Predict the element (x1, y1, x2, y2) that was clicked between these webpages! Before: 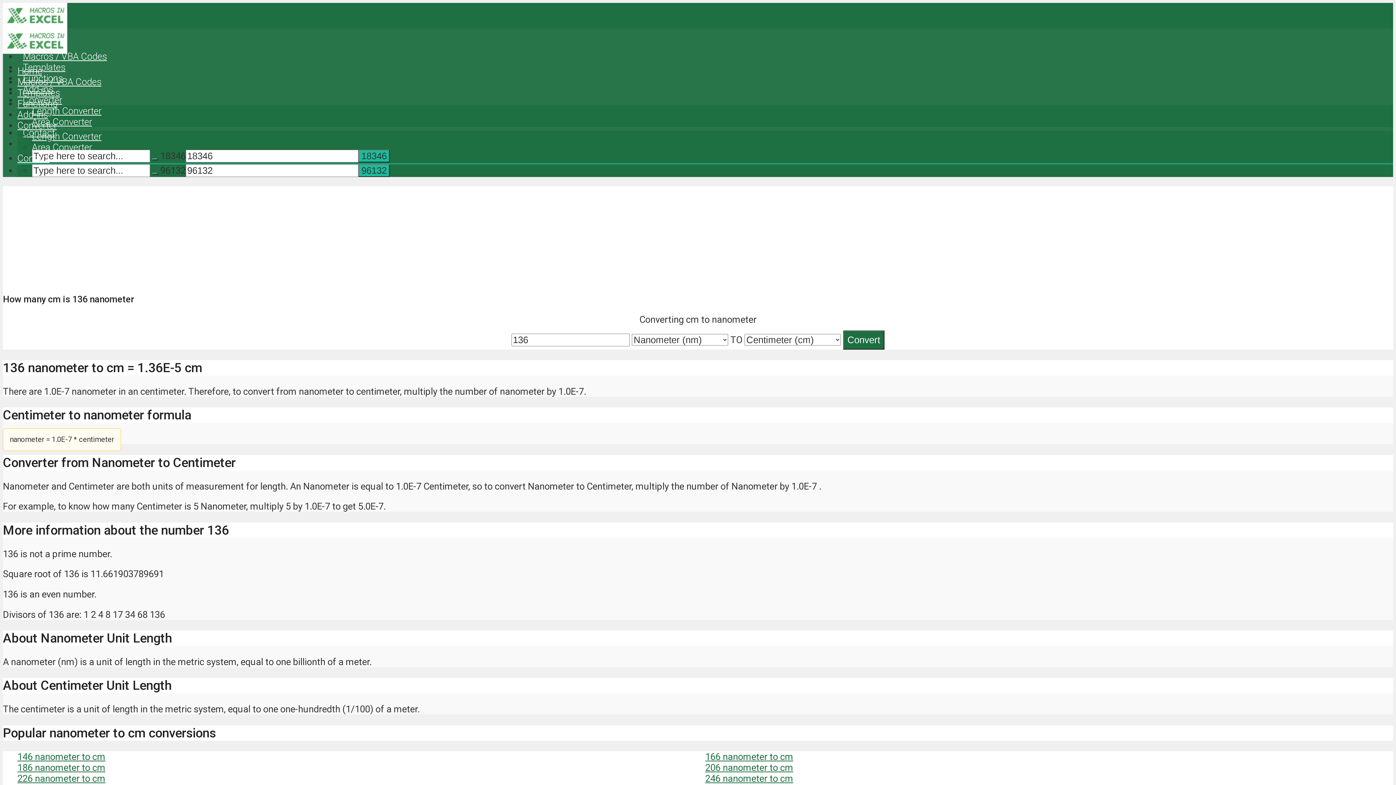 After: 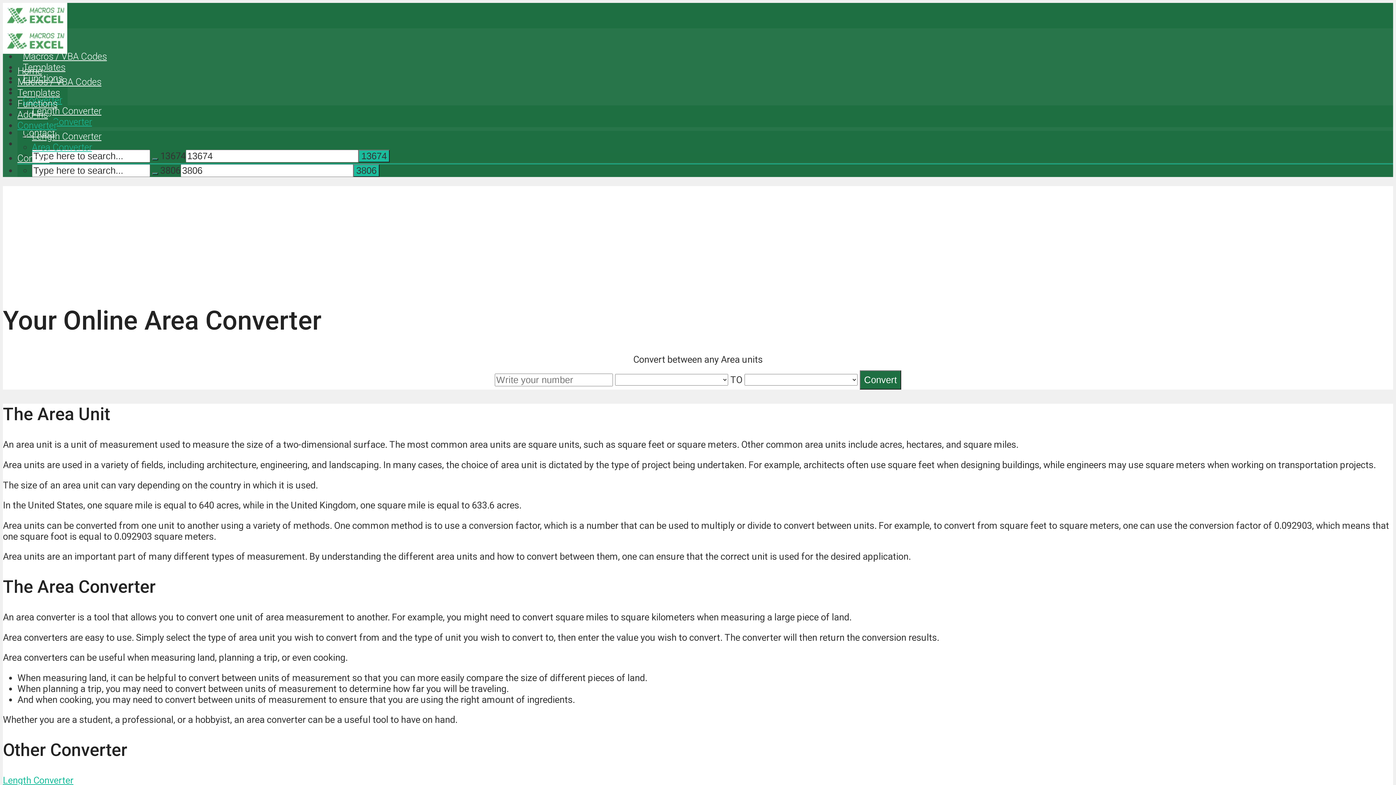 Action: label: Area Converter bbox: (32, 141, 92, 152)